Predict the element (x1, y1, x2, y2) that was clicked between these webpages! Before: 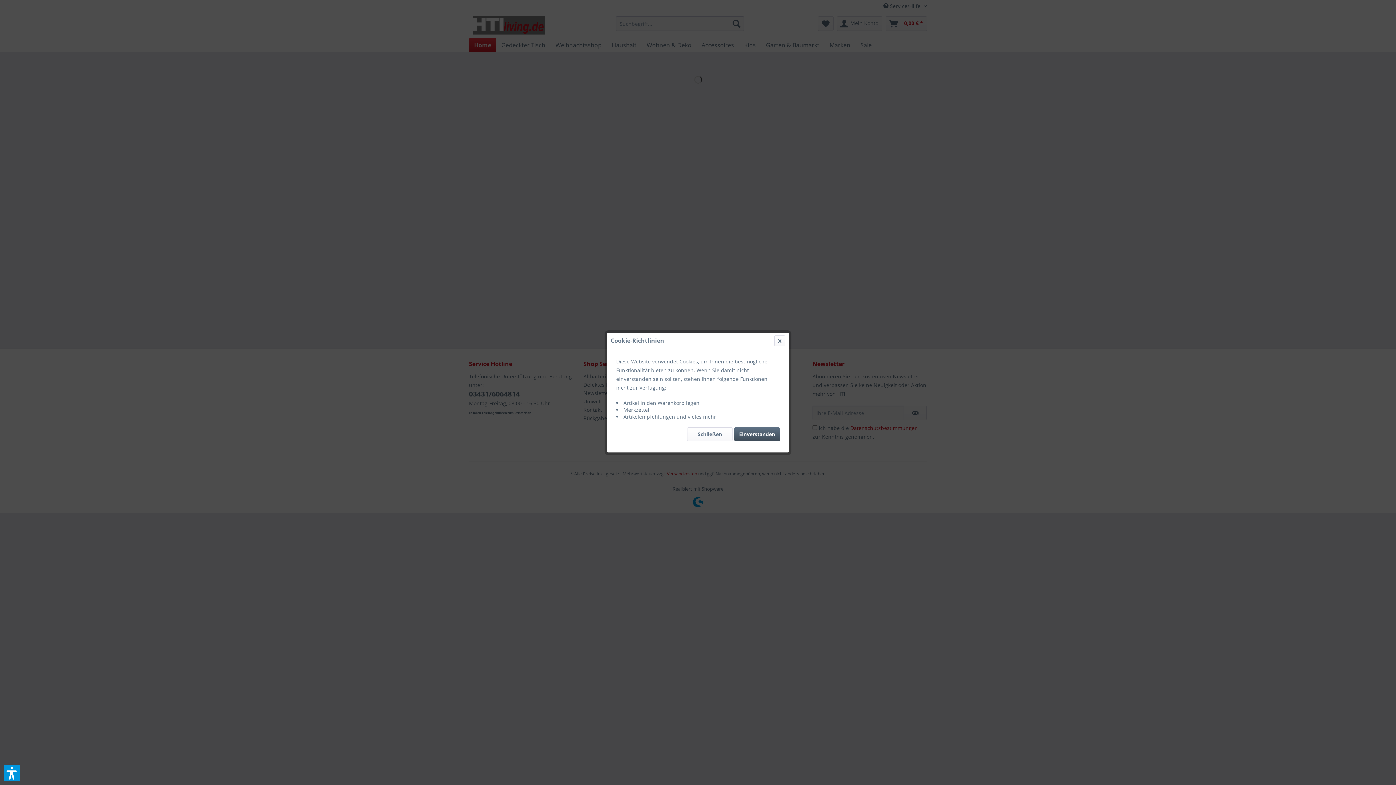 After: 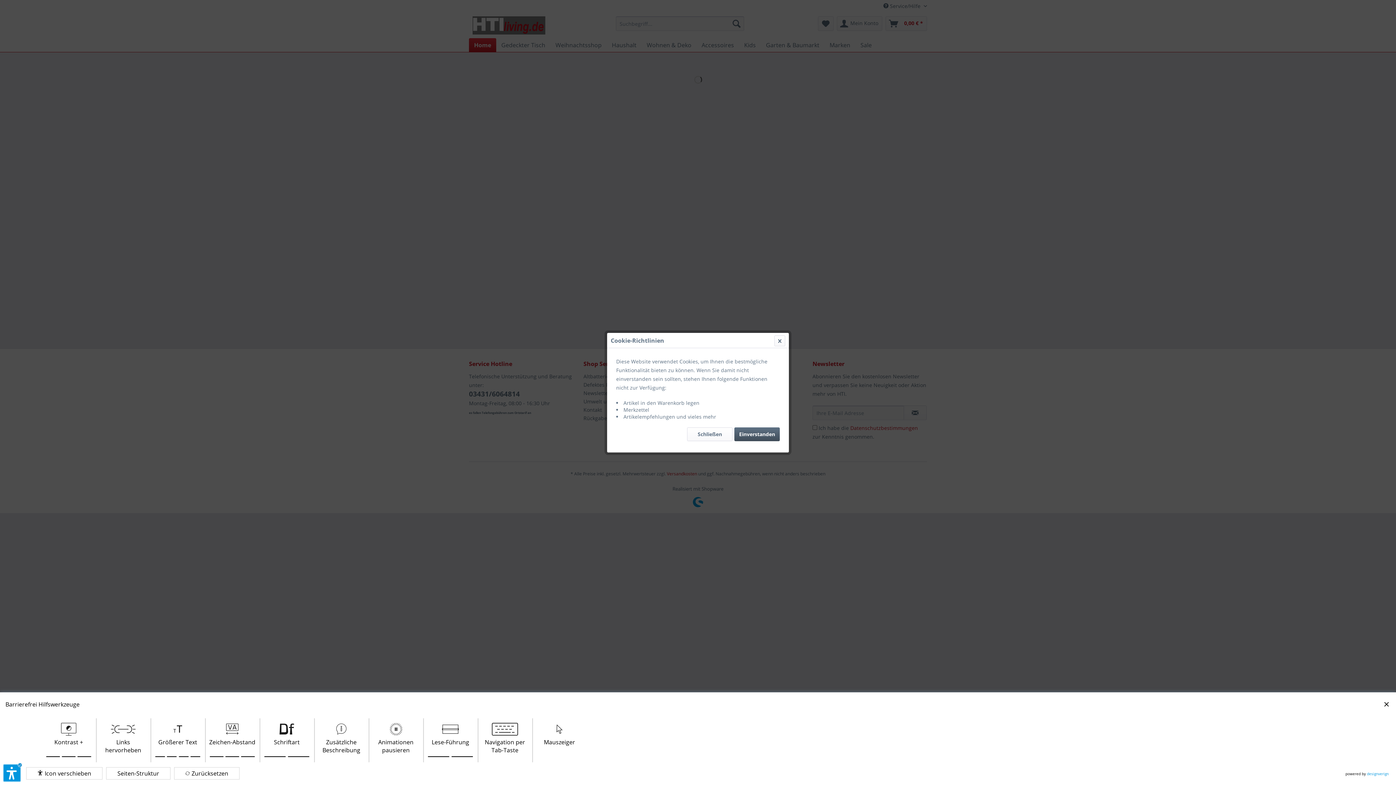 Action: bbox: (3, 765, 20, 781)